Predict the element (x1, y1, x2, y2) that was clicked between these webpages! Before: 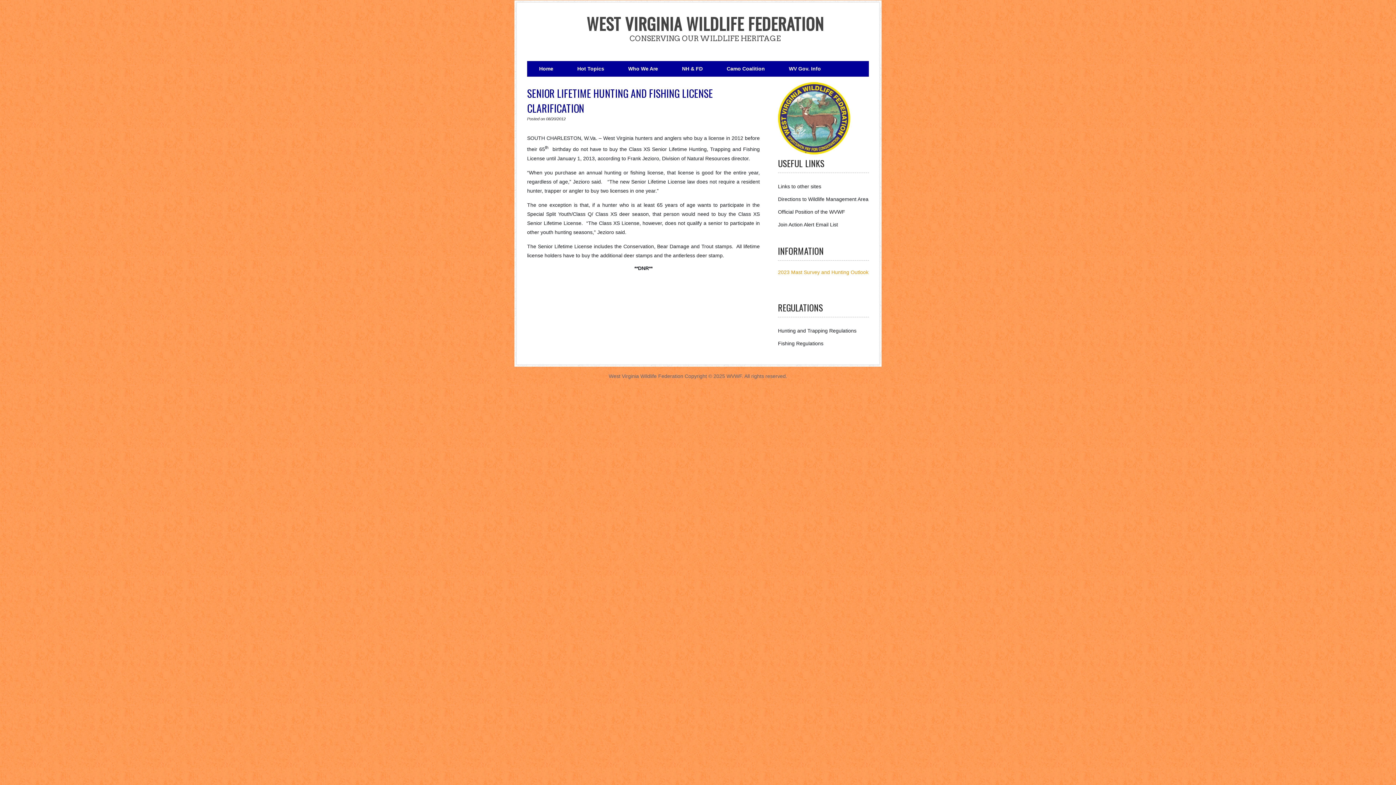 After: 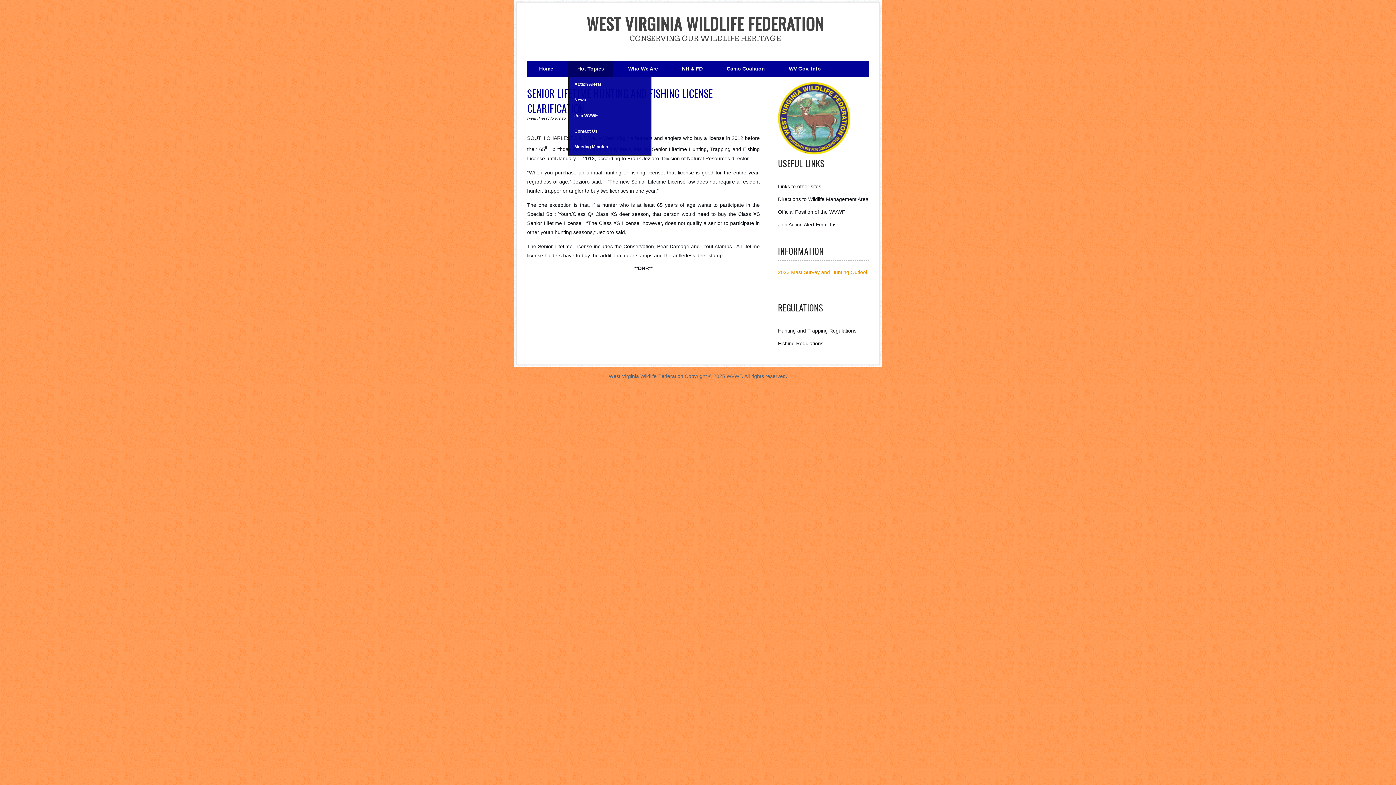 Action: bbox: (568, 61, 613, 76) label: Hot Topics